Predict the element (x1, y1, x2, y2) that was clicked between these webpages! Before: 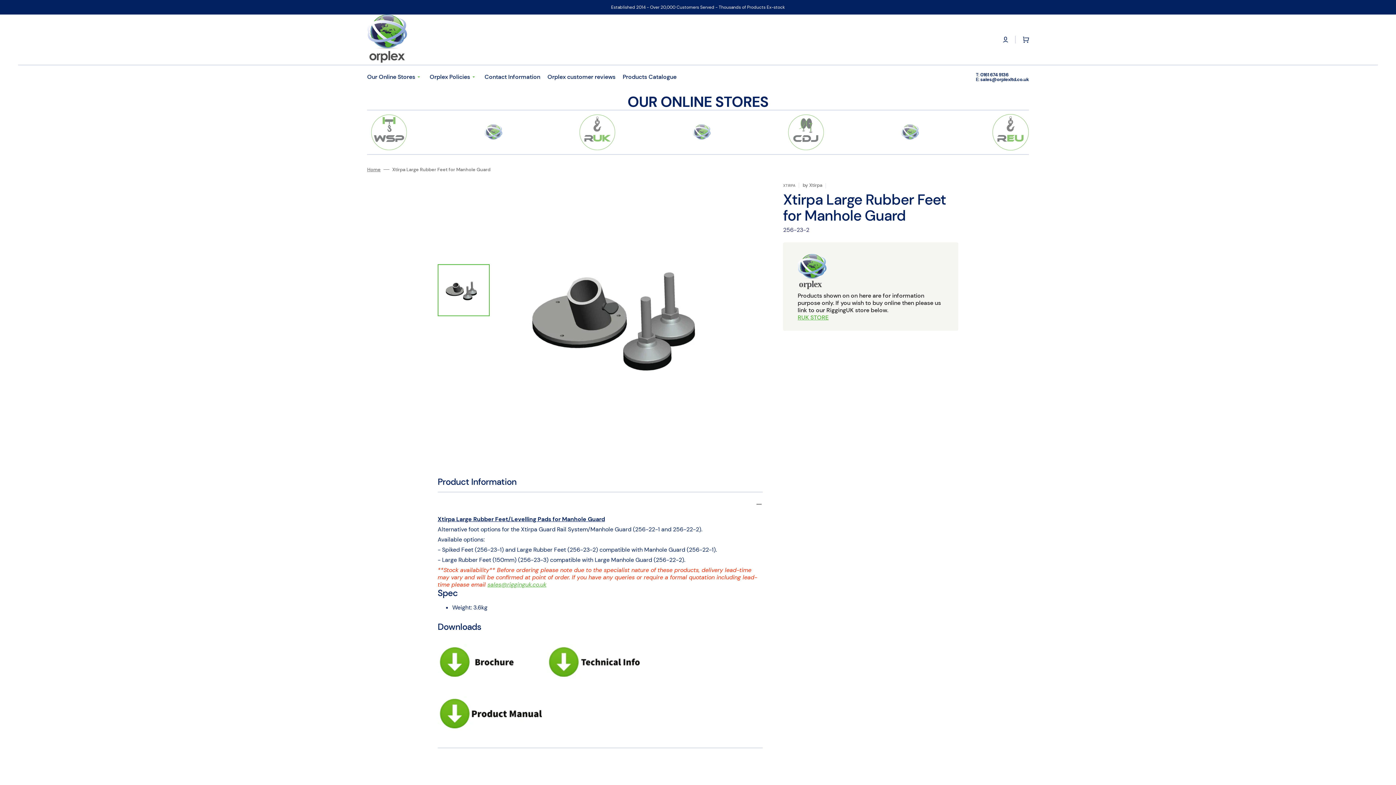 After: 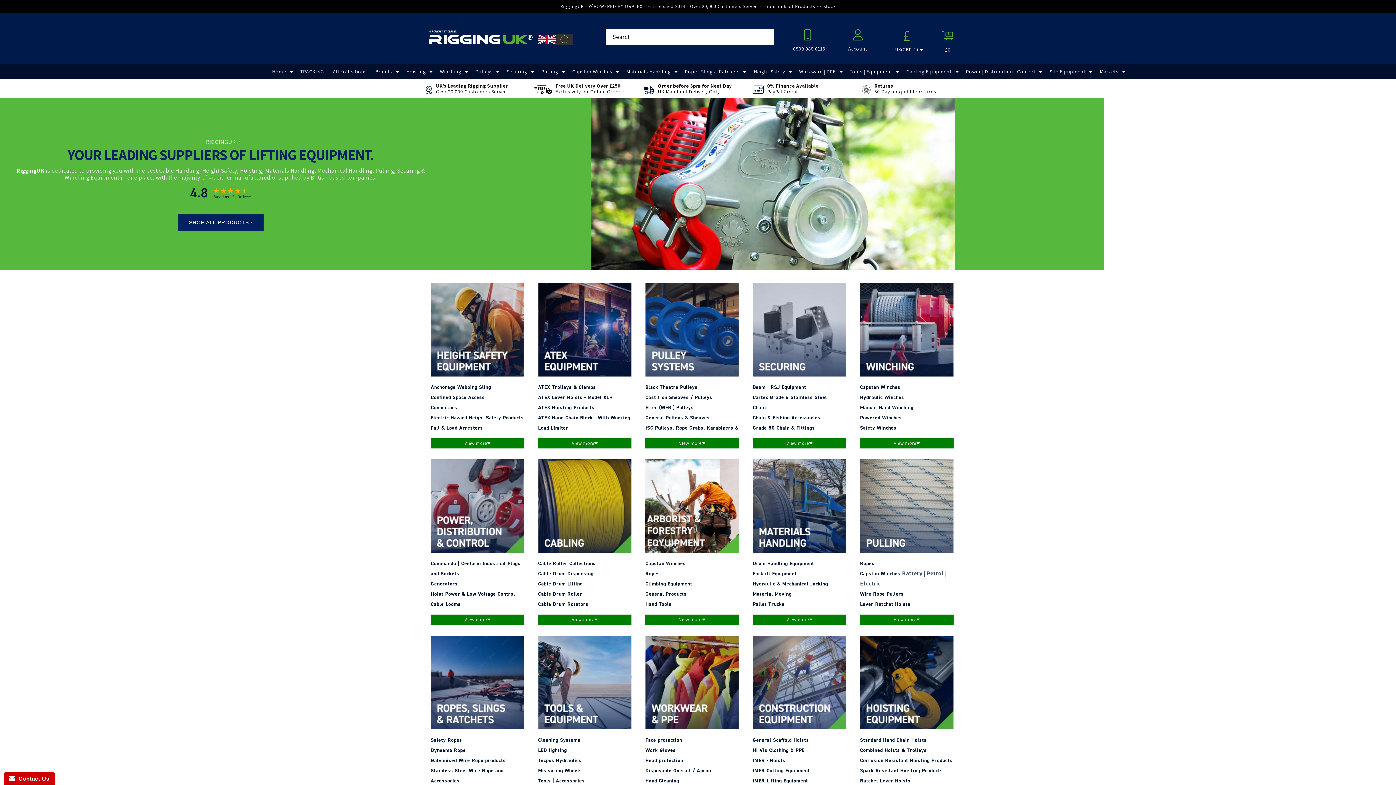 Action: bbox: (575, 110, 619, 154)